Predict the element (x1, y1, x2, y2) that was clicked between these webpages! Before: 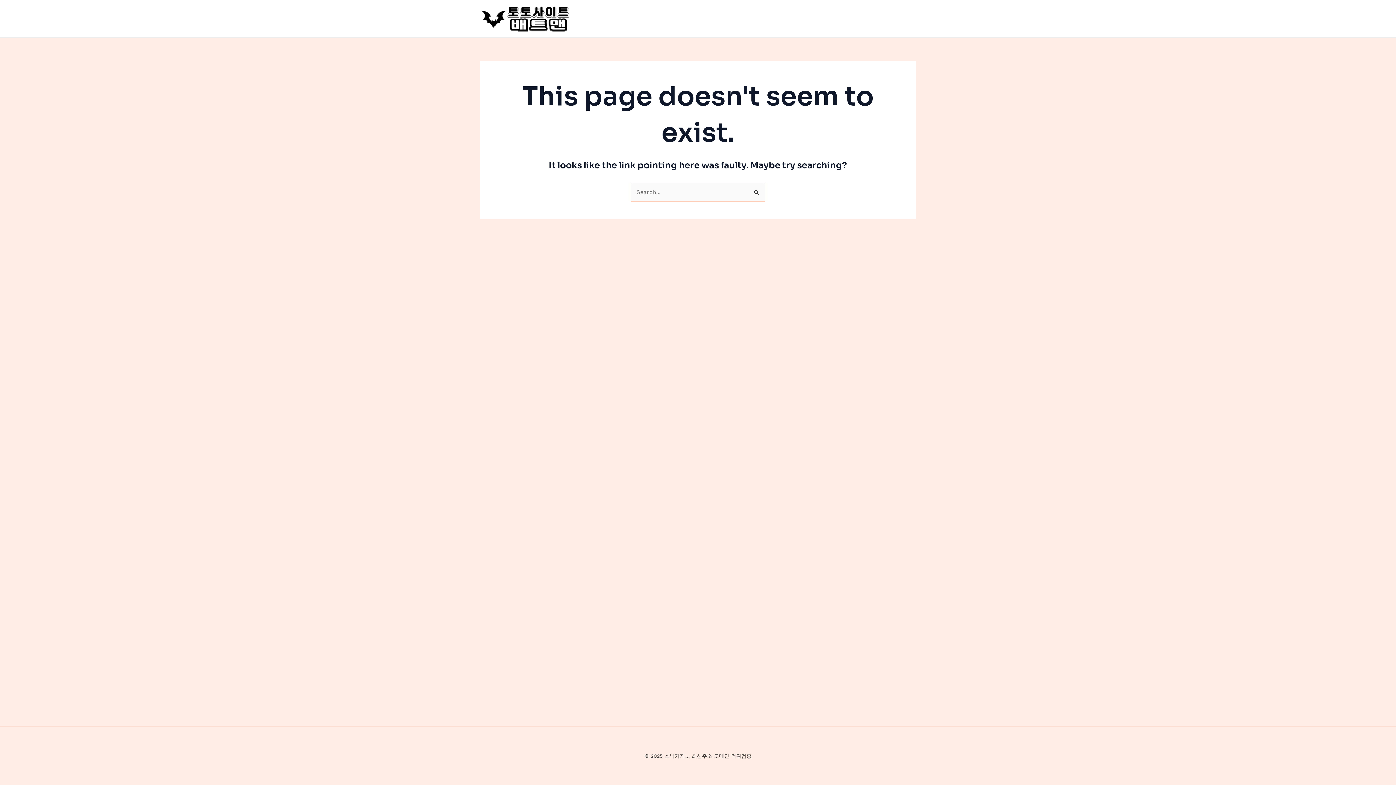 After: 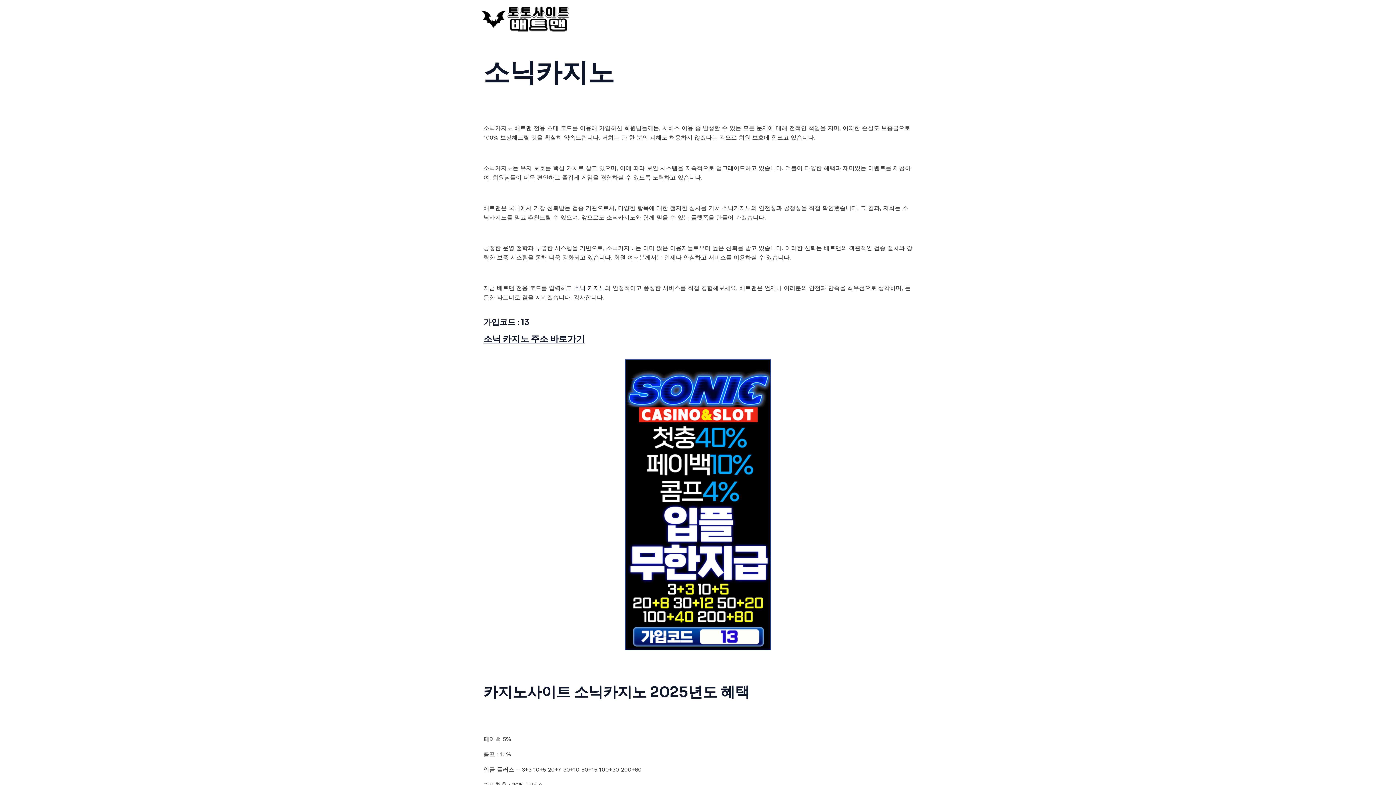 Action: bbox: (480, 14, 570, 21)